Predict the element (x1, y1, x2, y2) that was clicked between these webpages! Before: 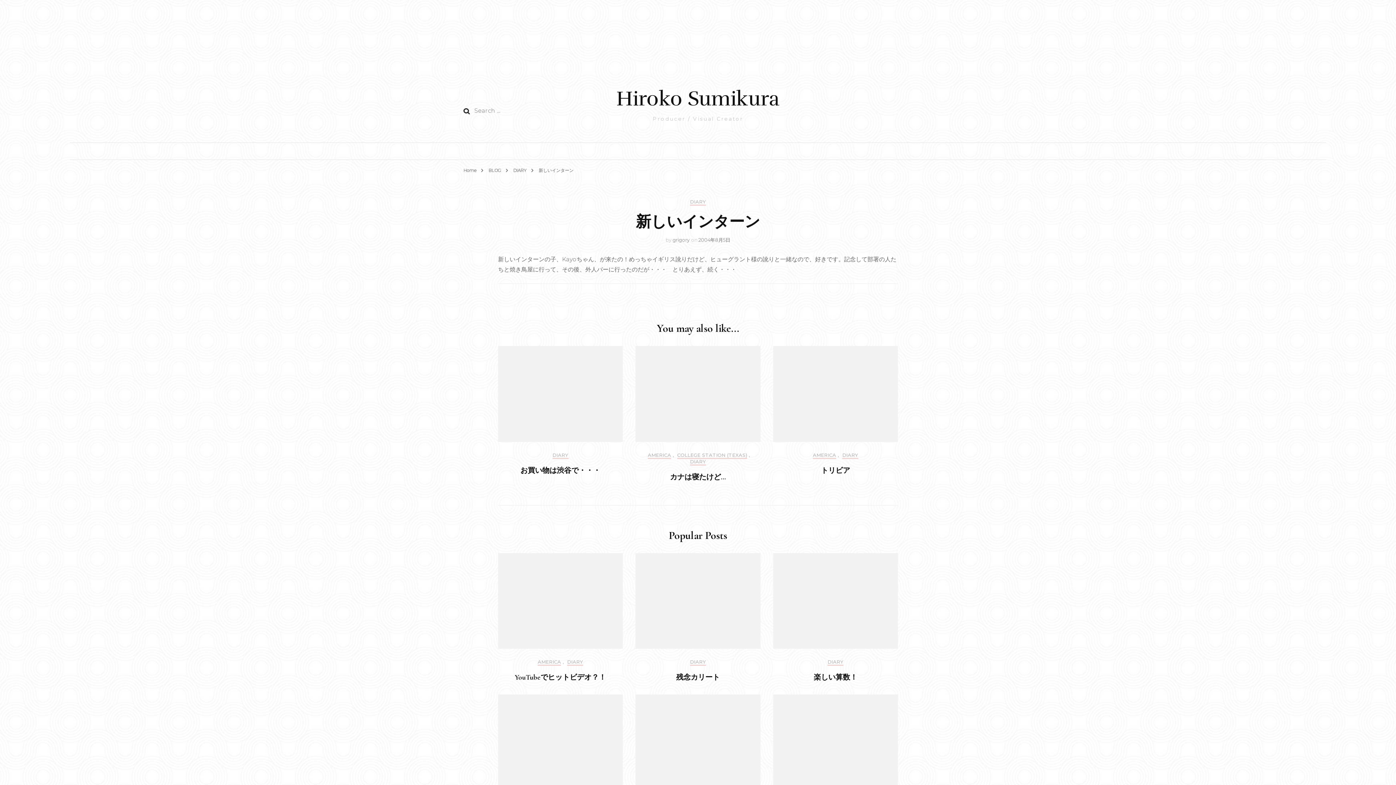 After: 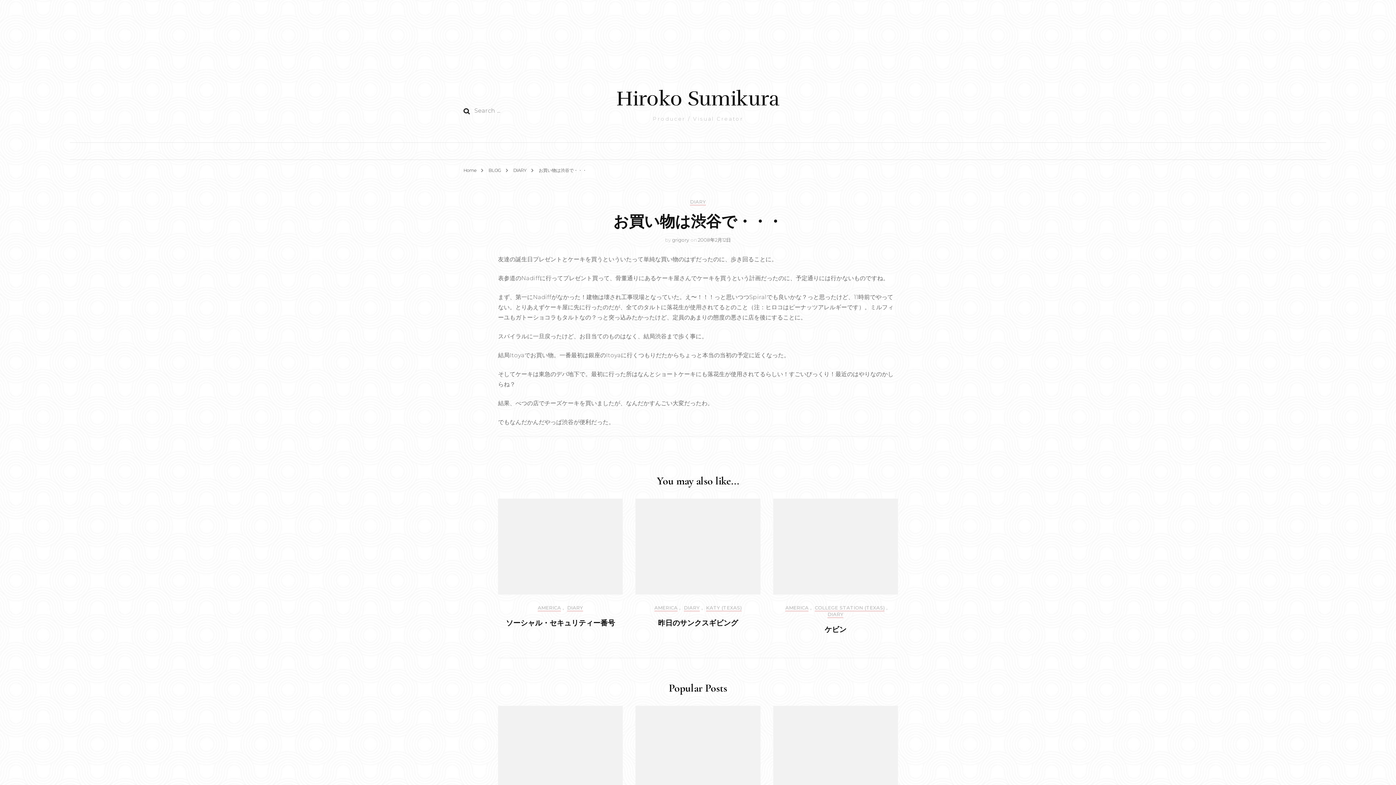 Action: label: お買い物は渋谷で・・・ bbox: (520, 466, 600, 475)